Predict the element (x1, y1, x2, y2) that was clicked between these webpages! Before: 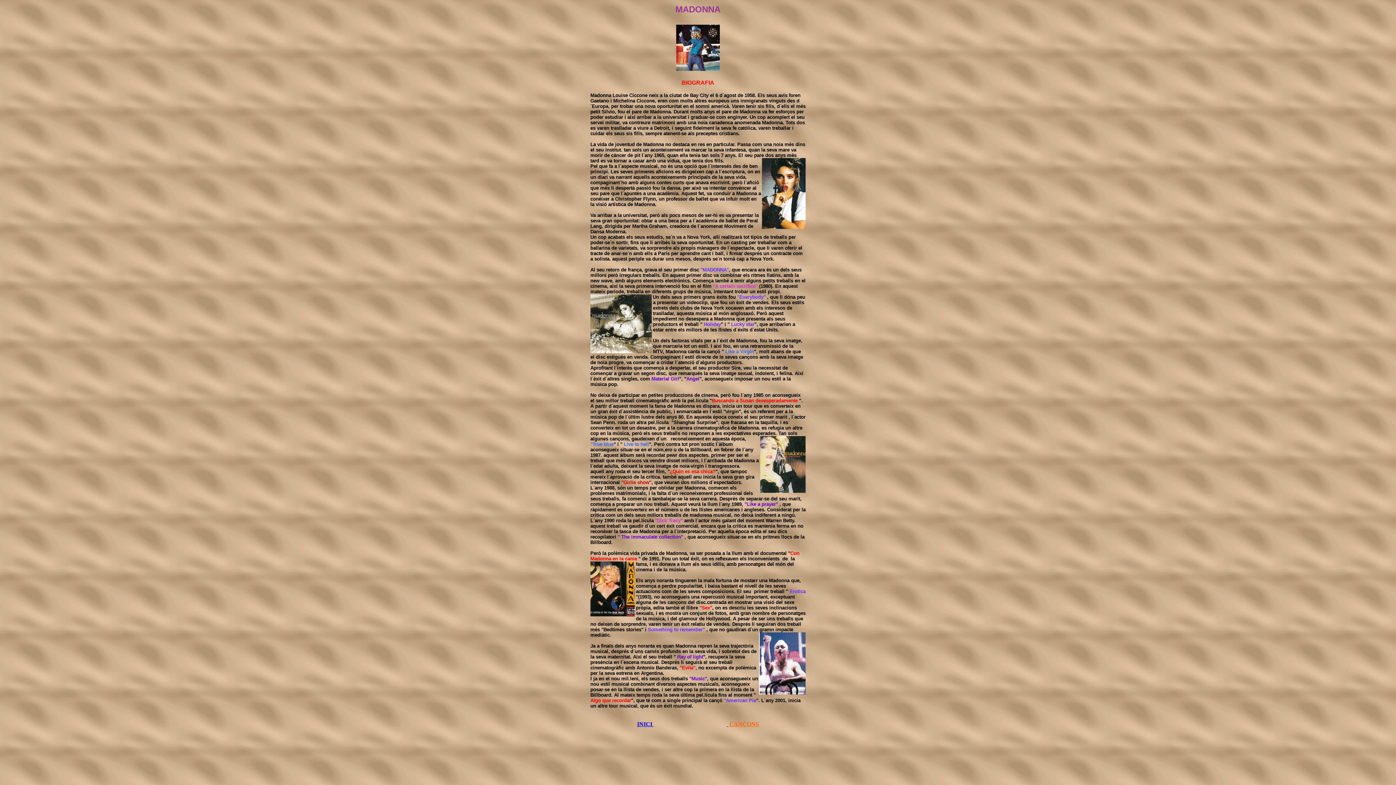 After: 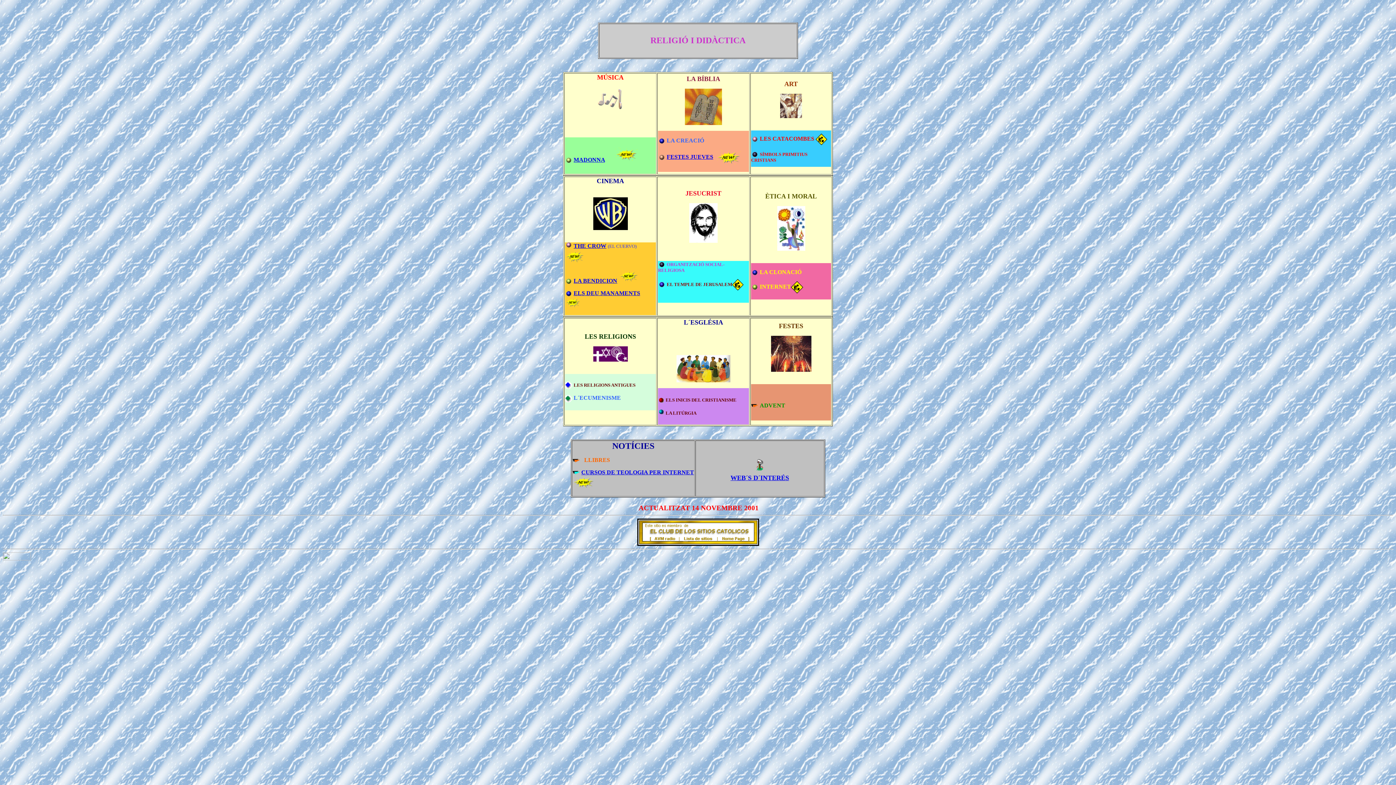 Action: label: INICI  bbox: (637, 721, 654, 727)